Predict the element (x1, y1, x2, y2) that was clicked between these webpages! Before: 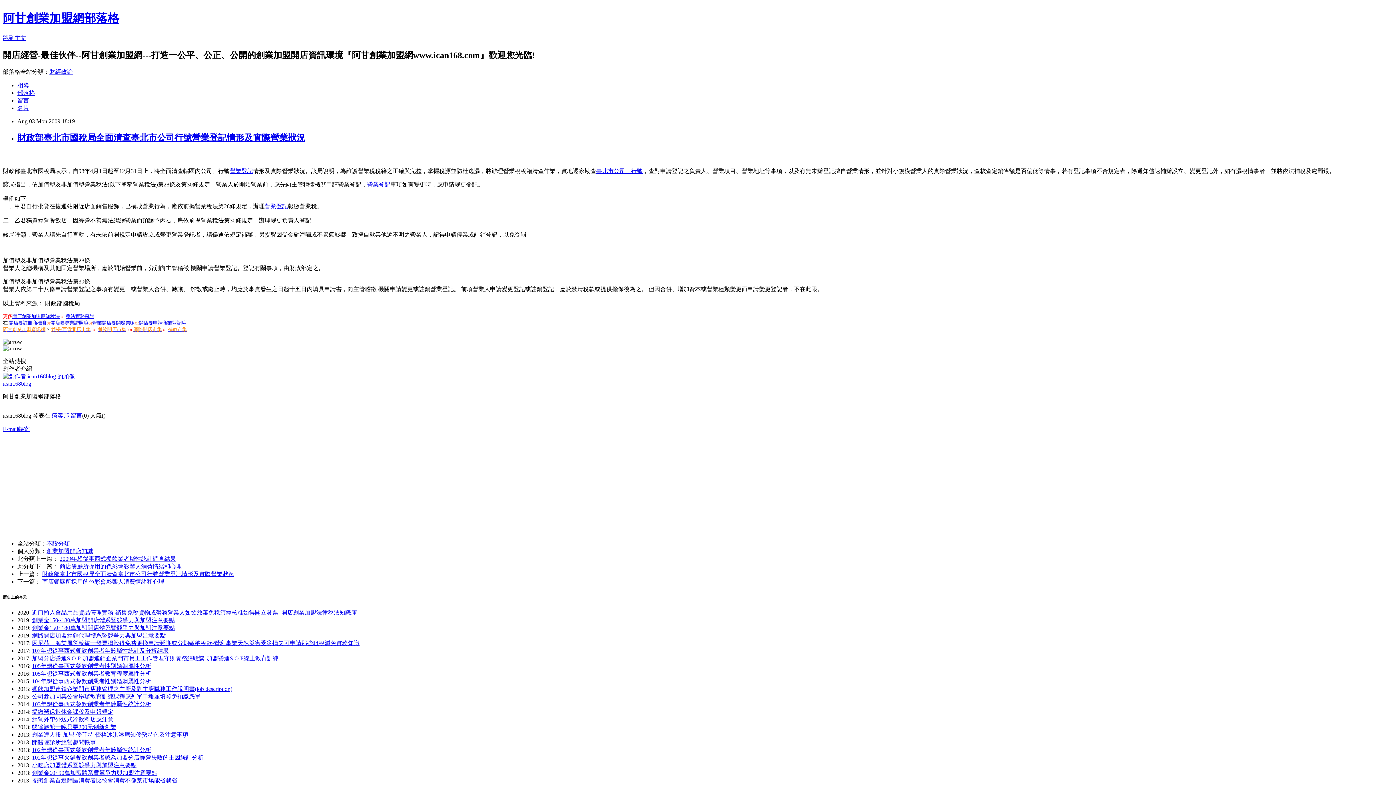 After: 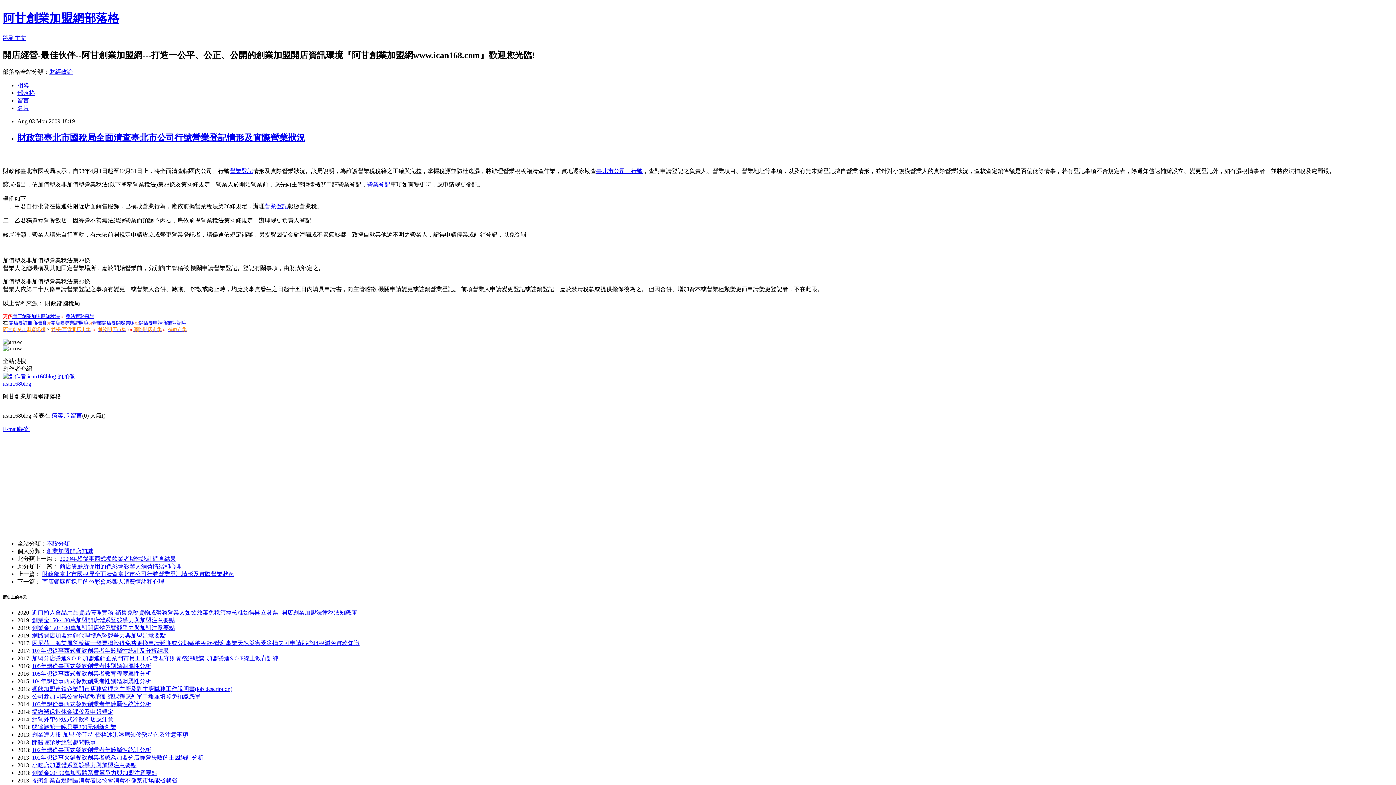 Action: bbox: (17, 97, 29, 103) label: 留言